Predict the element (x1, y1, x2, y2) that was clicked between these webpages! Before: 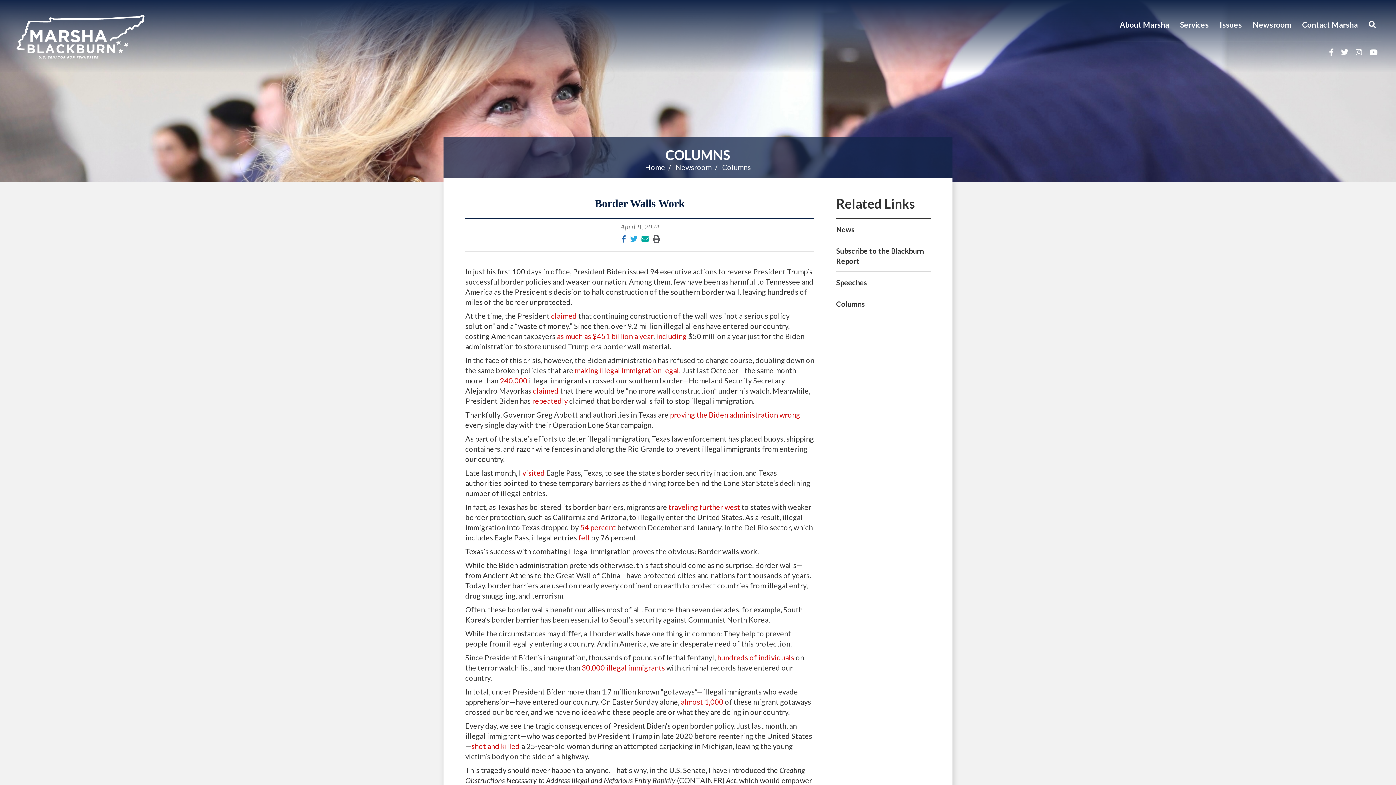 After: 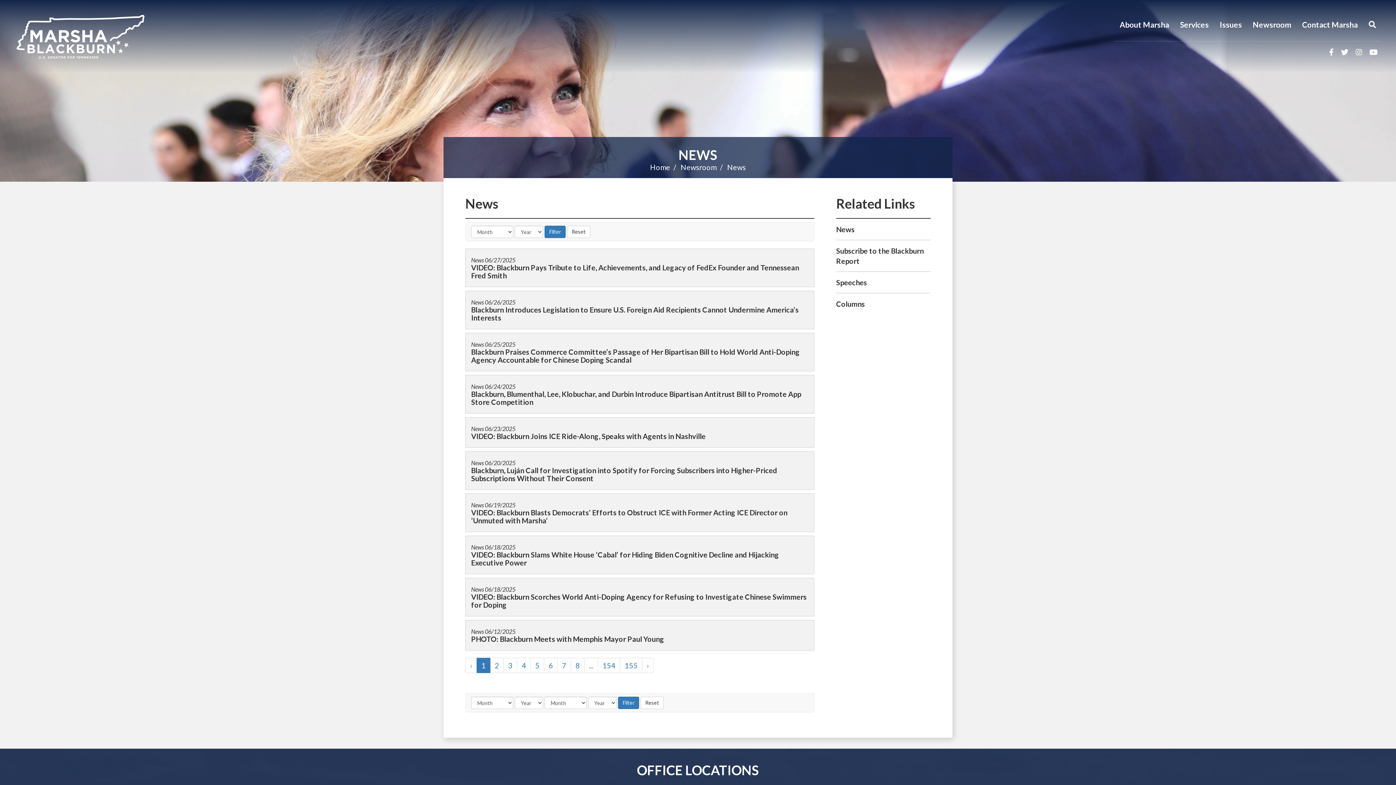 Action: bbox: (836, 218, 930, 240) label: News